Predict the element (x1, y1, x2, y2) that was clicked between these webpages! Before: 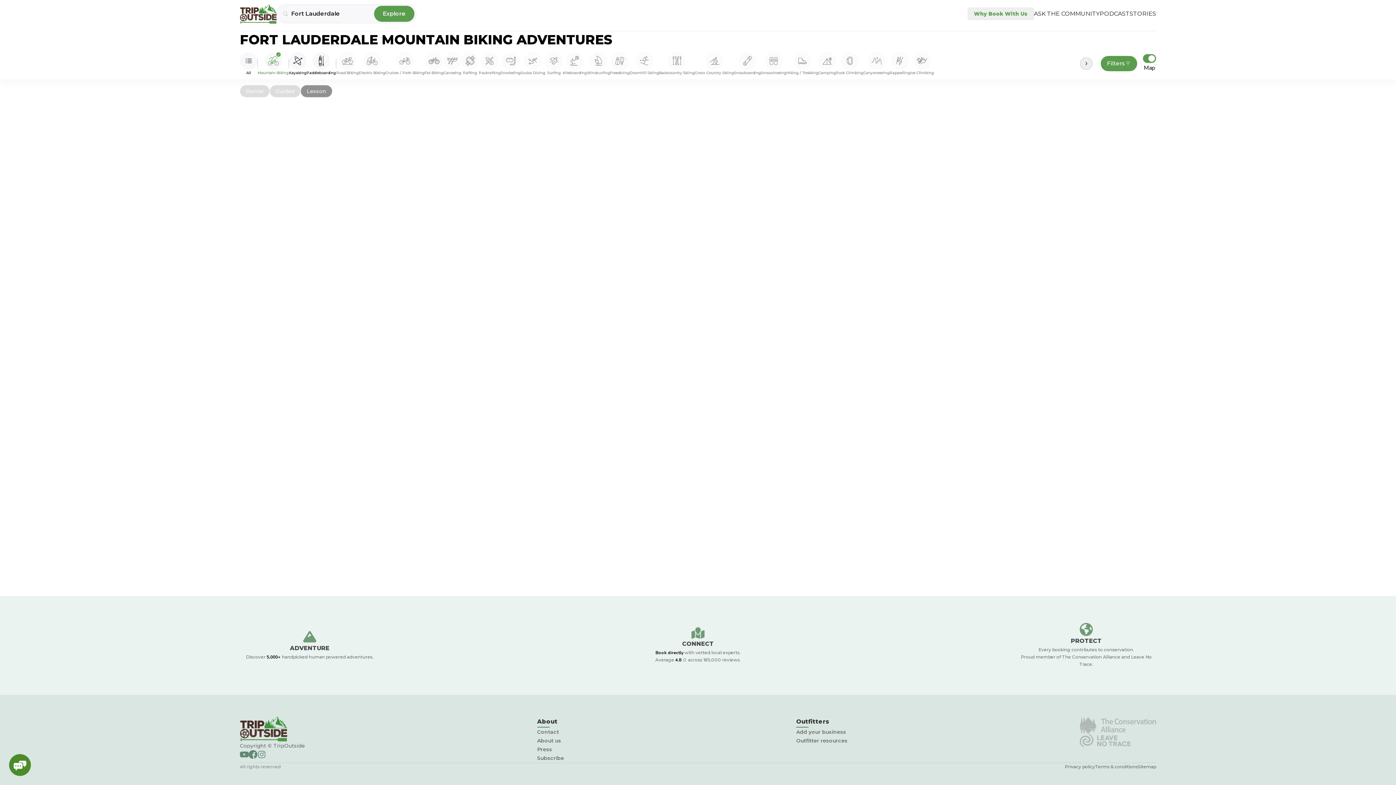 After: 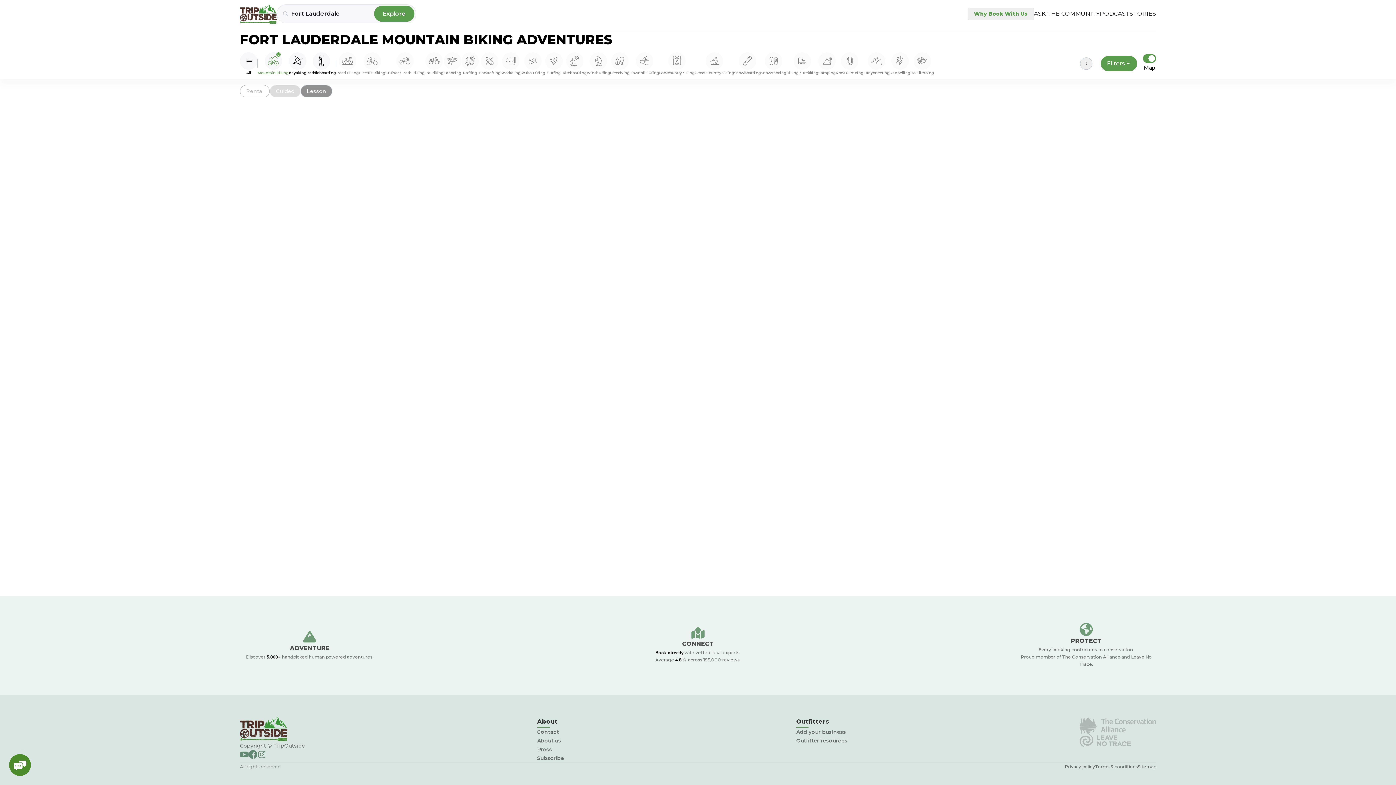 Action: bbox: (240, 85, 269, 97) label: Rental